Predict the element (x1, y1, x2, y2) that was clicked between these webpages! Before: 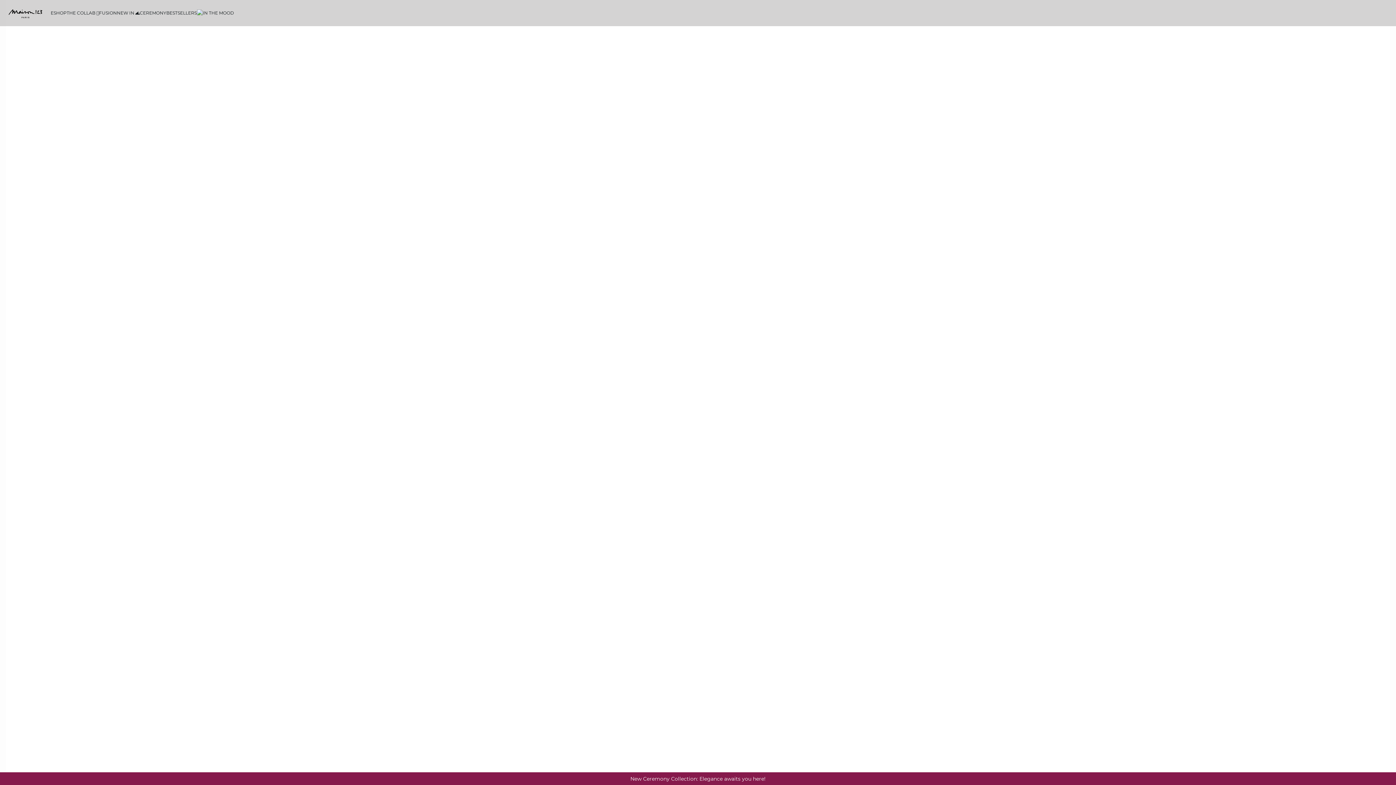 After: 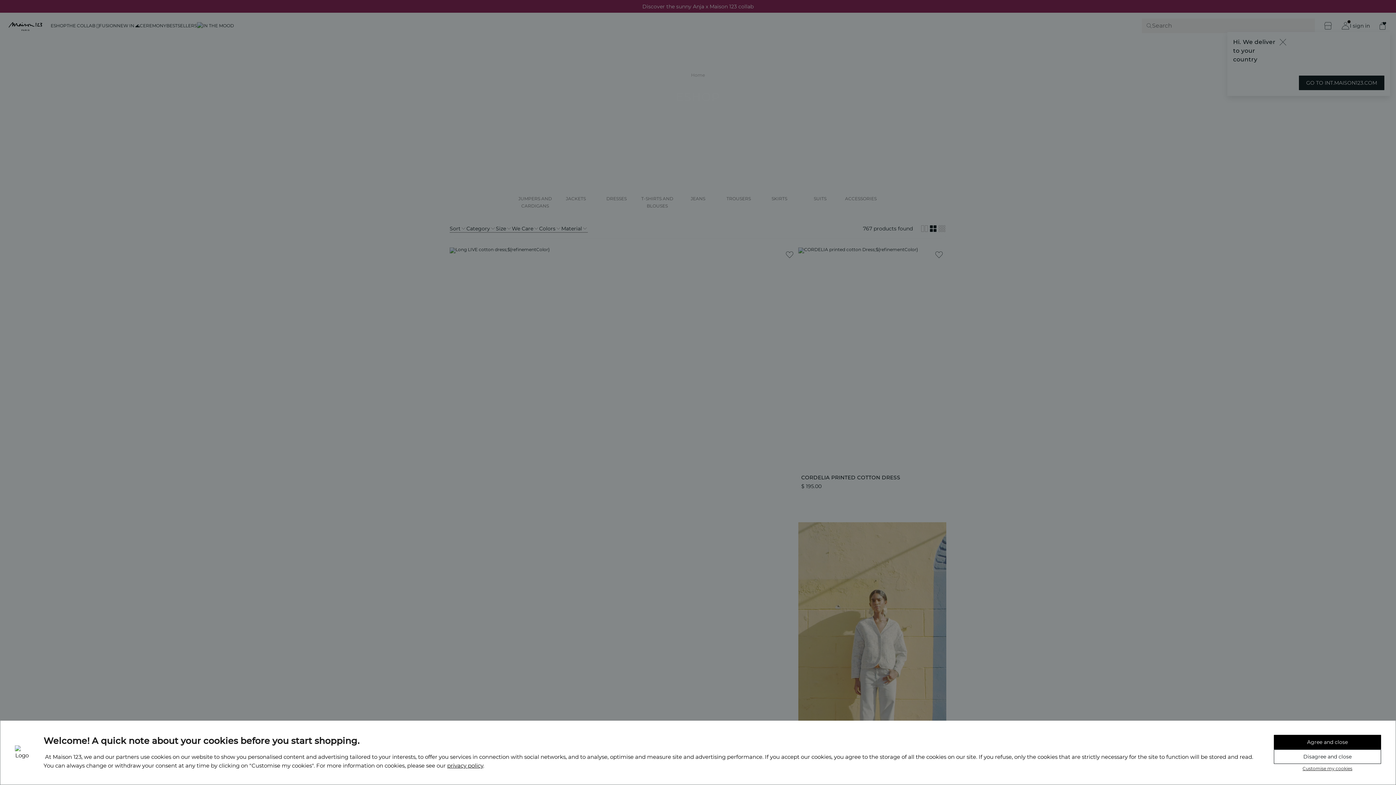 Action: bbox: (50, 0, 66, 26) label: ESHOP